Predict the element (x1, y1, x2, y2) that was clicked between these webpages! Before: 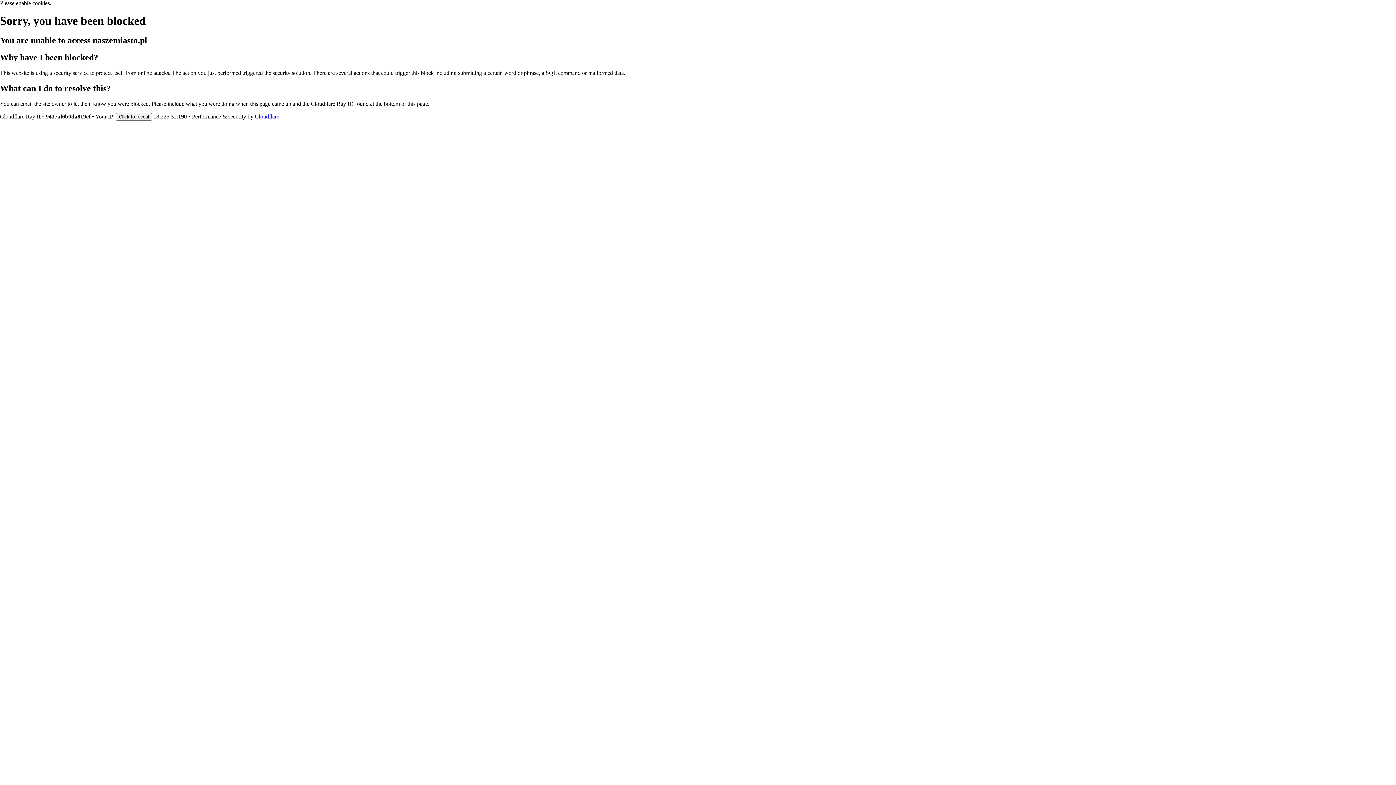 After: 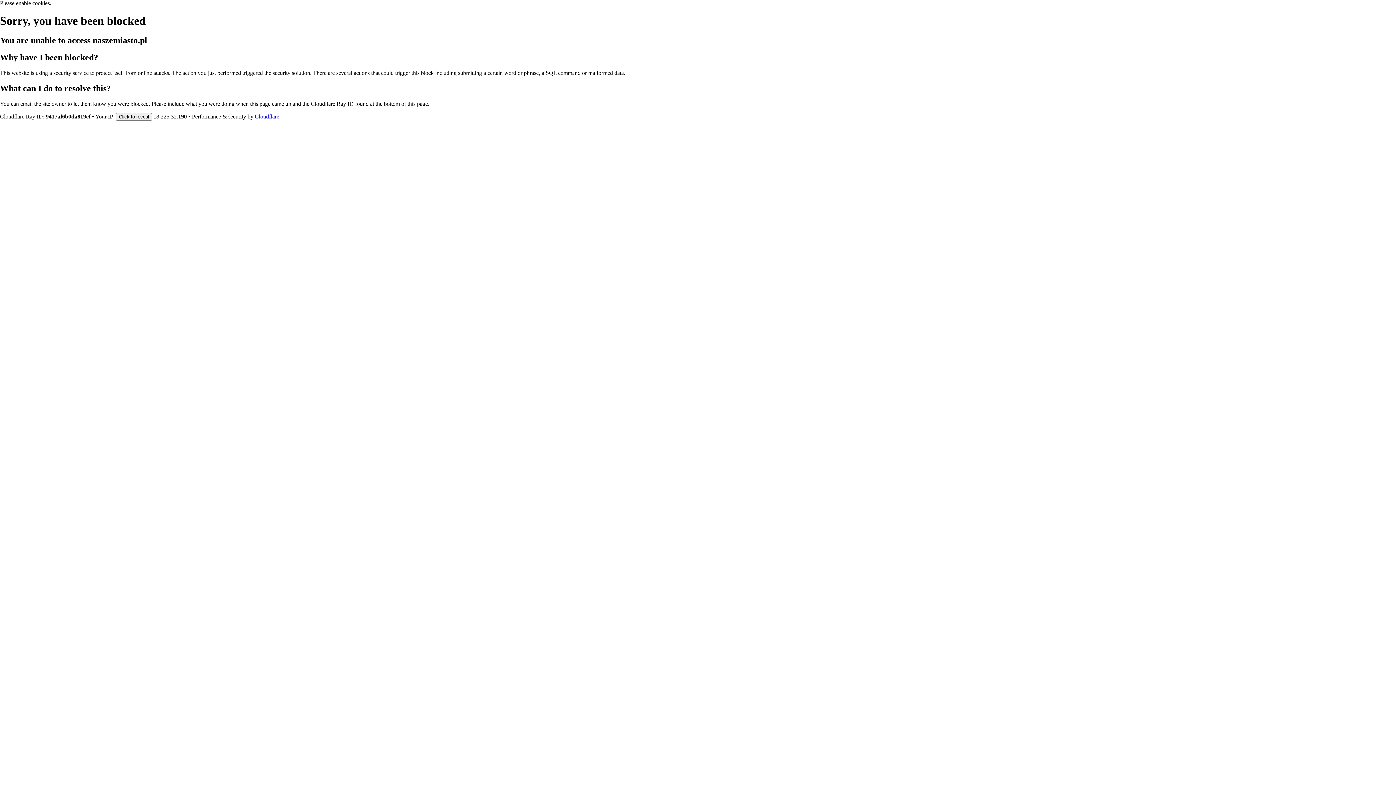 Action: bbox: (254, 113, 279, 119) label: Cloudflare